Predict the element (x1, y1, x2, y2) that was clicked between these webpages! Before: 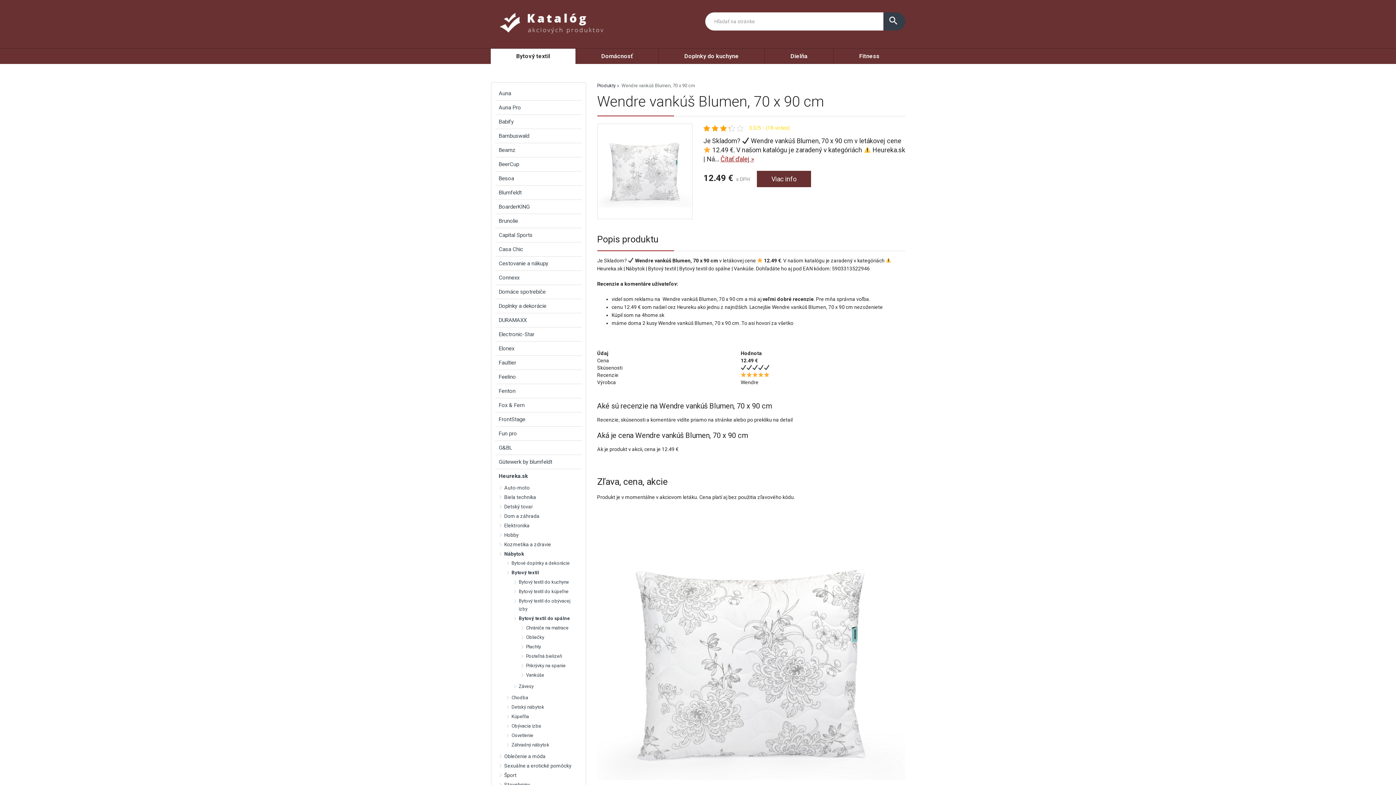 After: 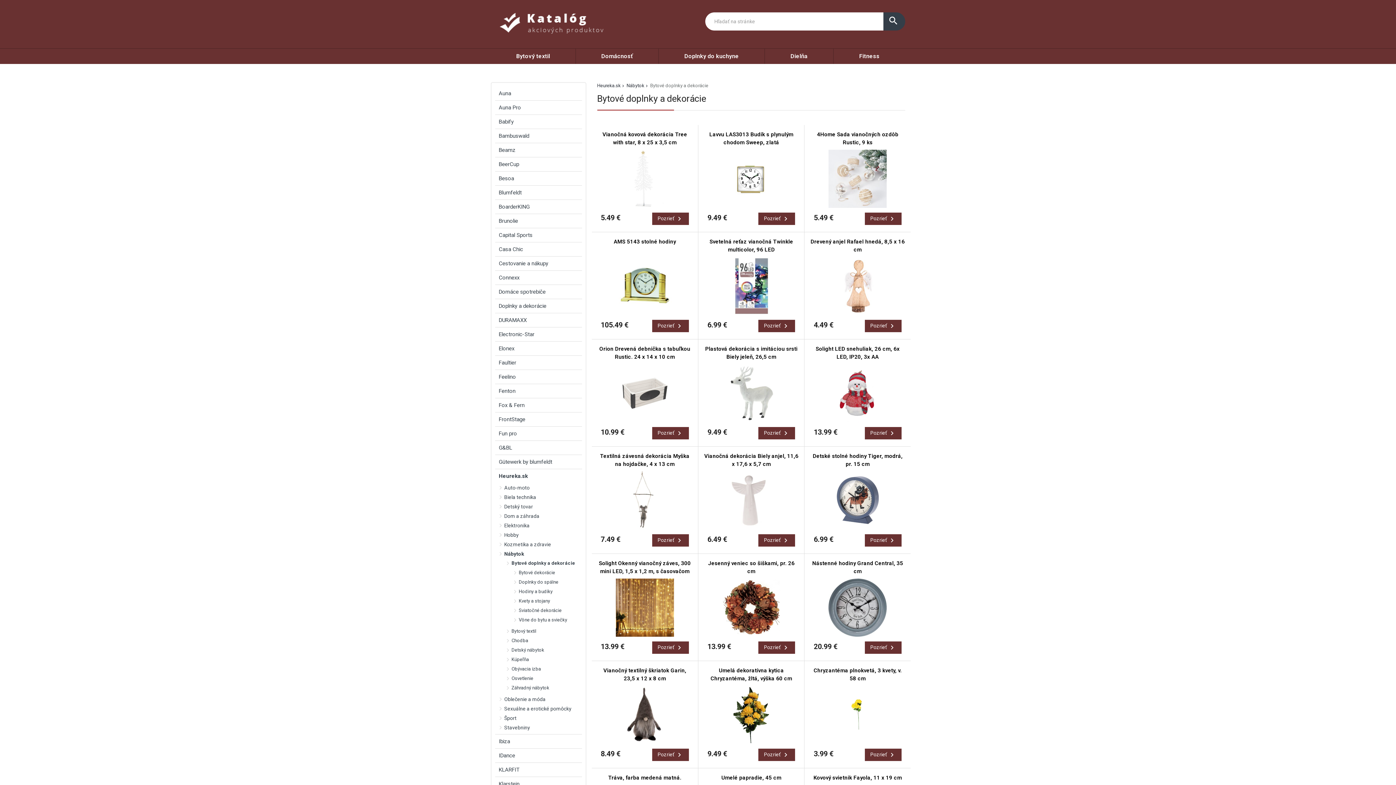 Action: bbox: (509, 559, 582, 568) label: Bytové doplnky a dekorácie